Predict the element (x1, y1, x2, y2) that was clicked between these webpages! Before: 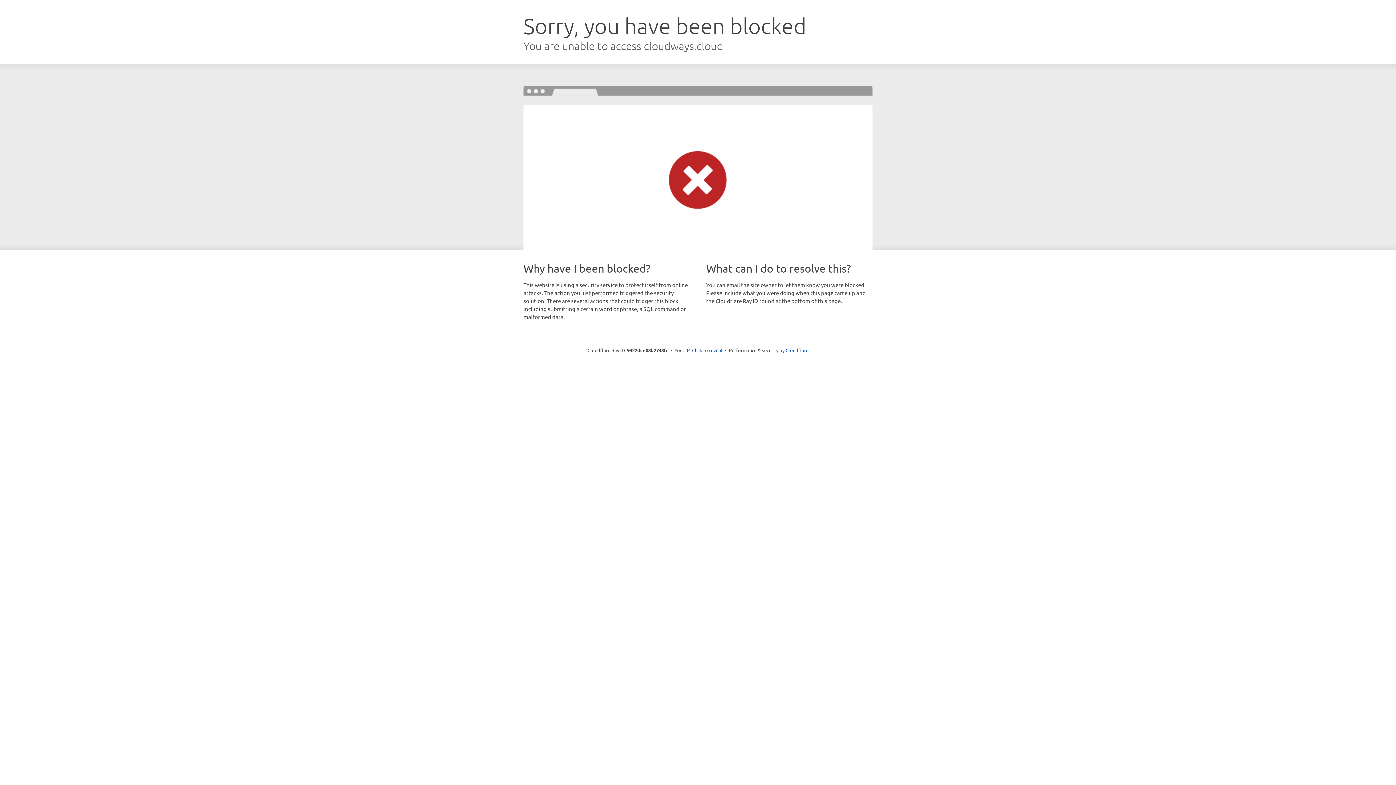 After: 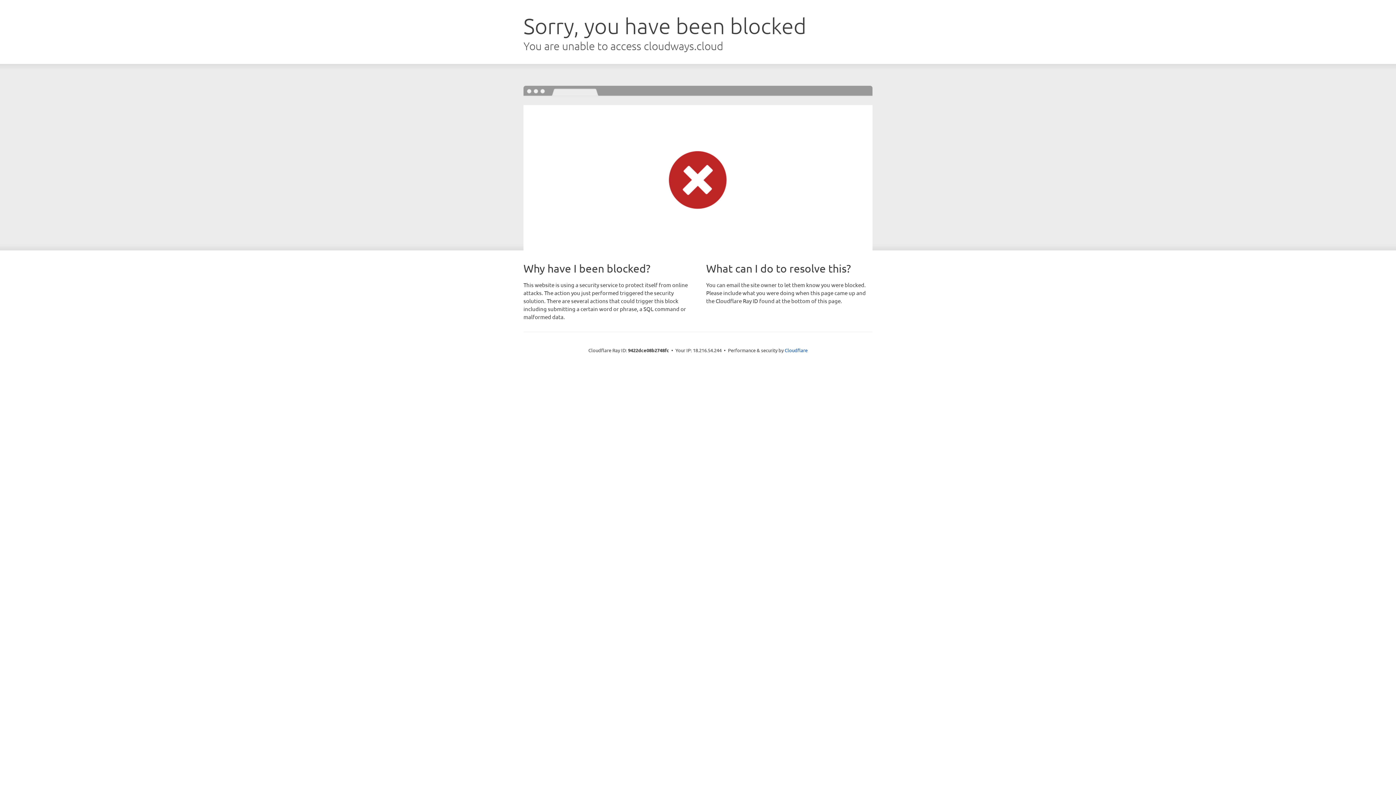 Action: label: Click to reveal bbox: (692, 346, 722, 353)